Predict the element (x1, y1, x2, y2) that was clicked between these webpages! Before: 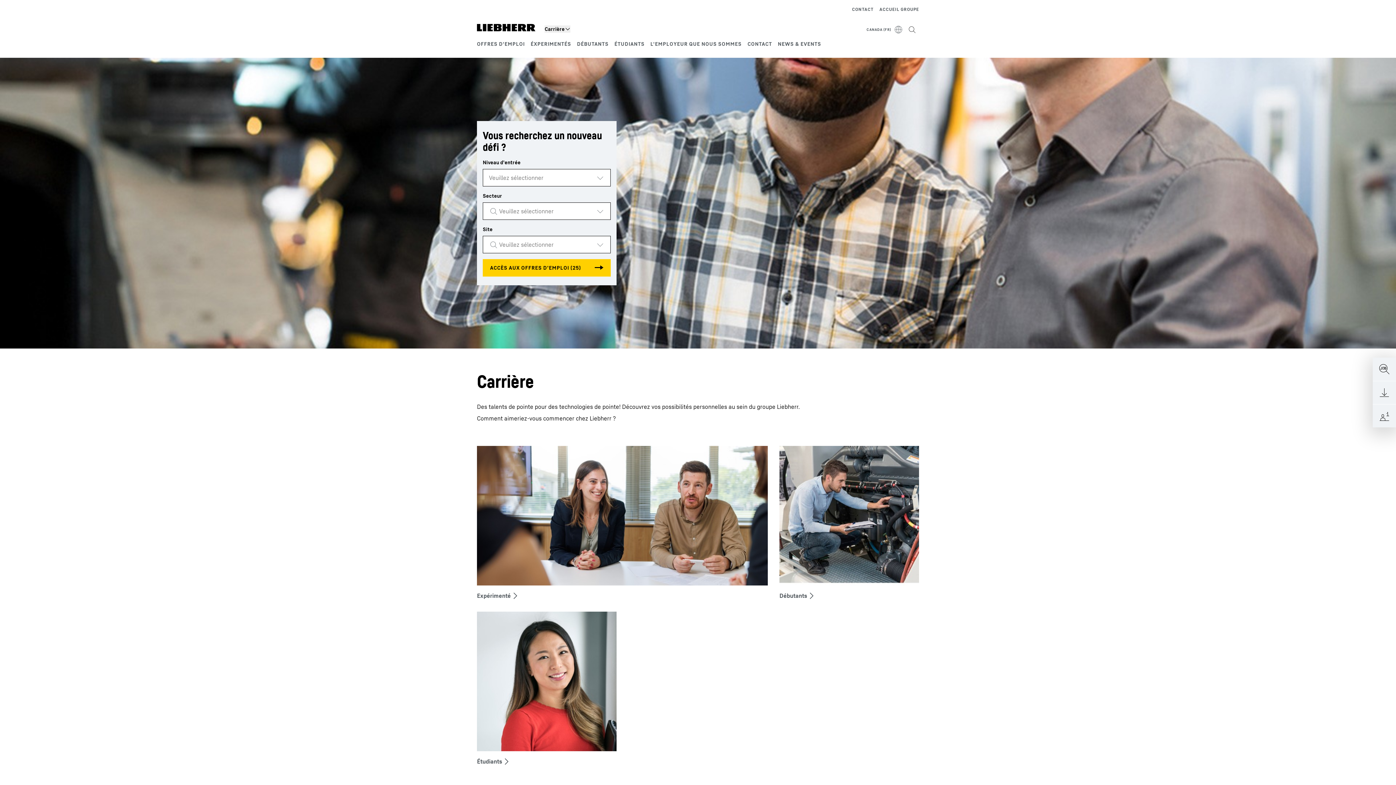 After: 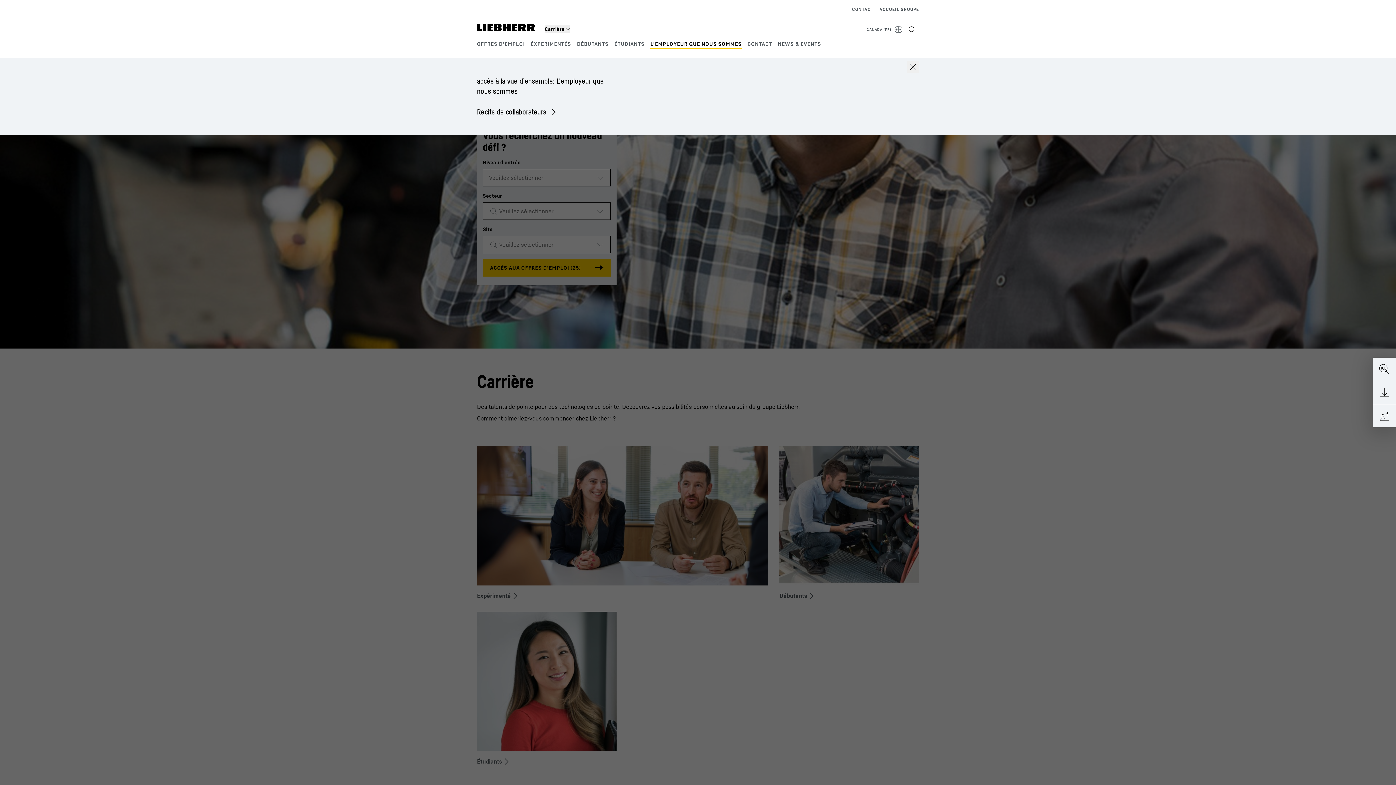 Action: bbox: (650, 40, 741, 46) label: L'EMPLOYEUR QUE NOUS SOMMES